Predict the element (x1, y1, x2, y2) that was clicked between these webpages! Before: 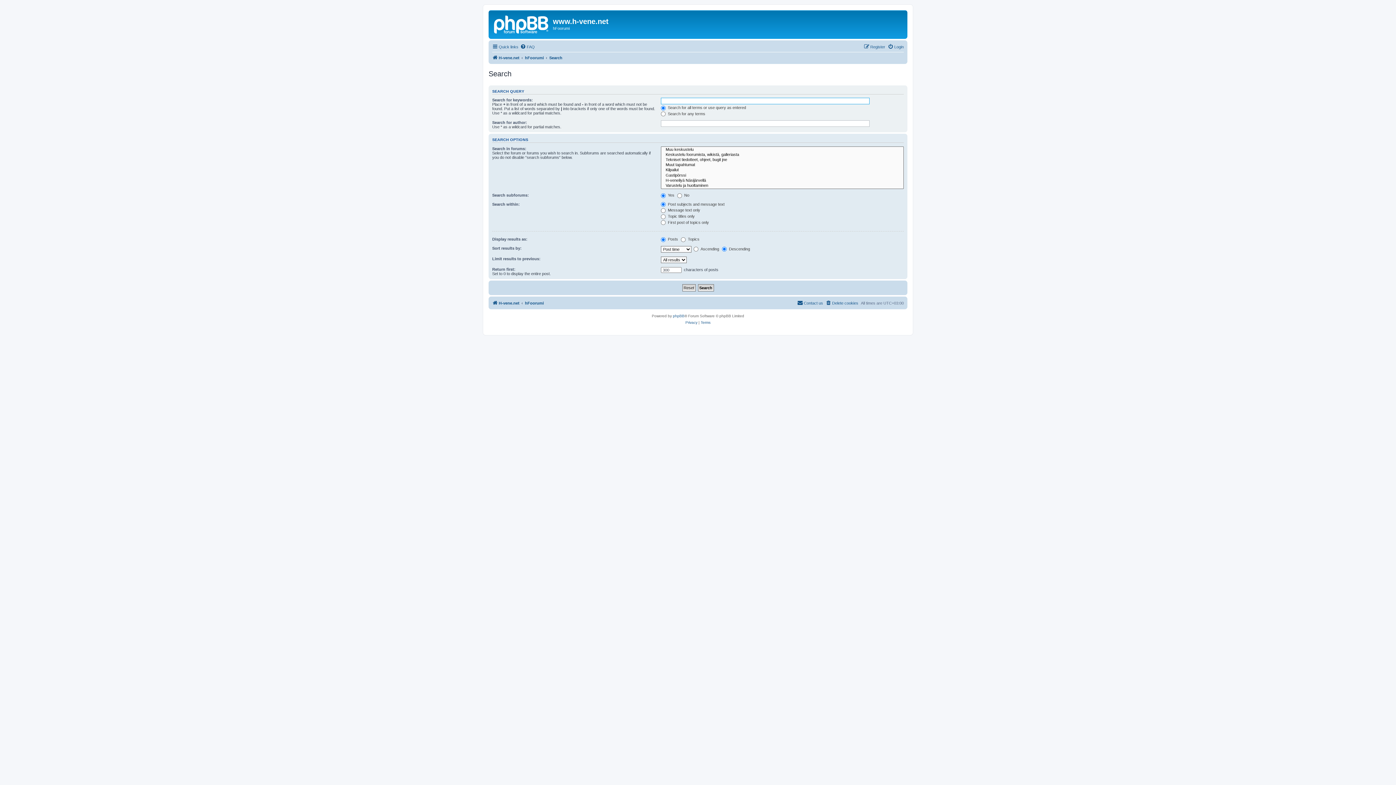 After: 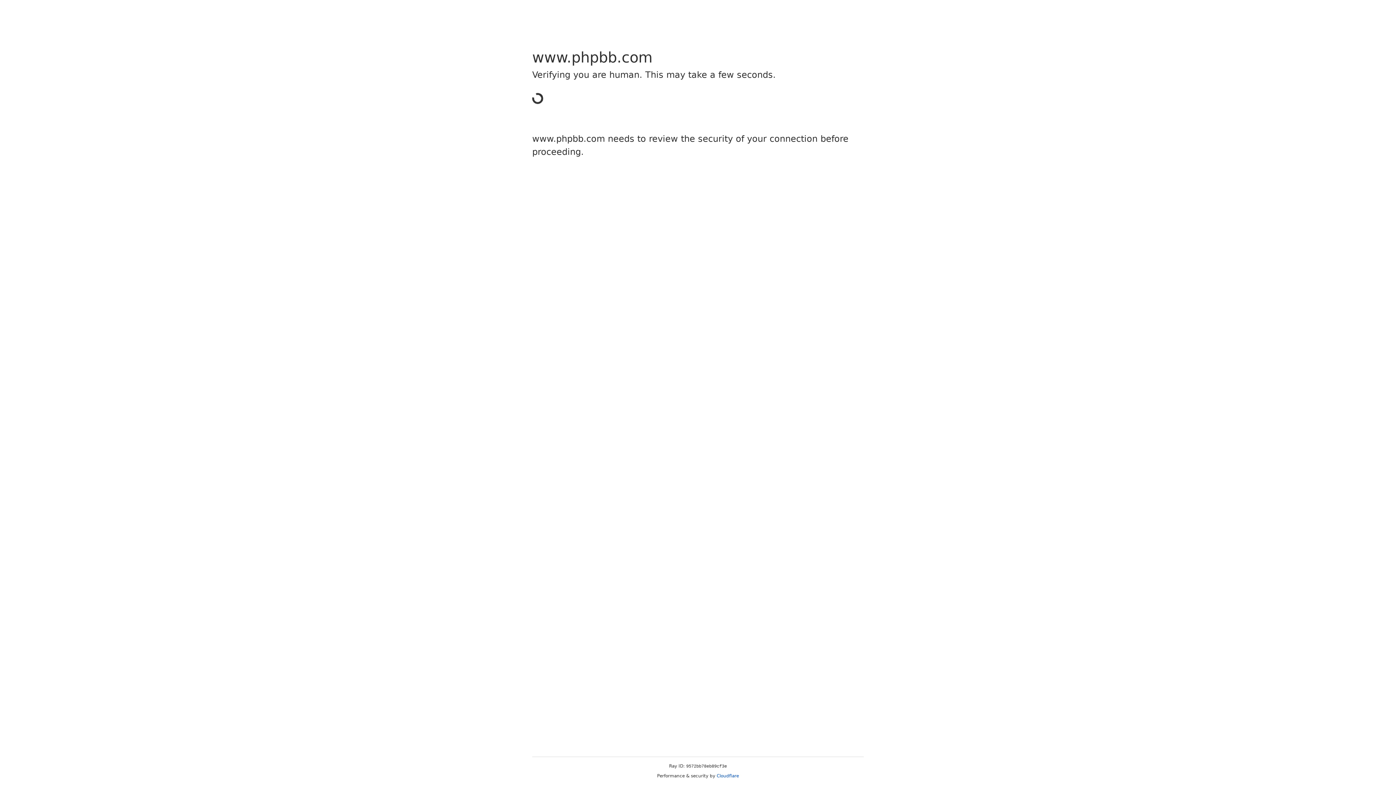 Action: bbox: (673, 313, 684, 319) label: phpBB